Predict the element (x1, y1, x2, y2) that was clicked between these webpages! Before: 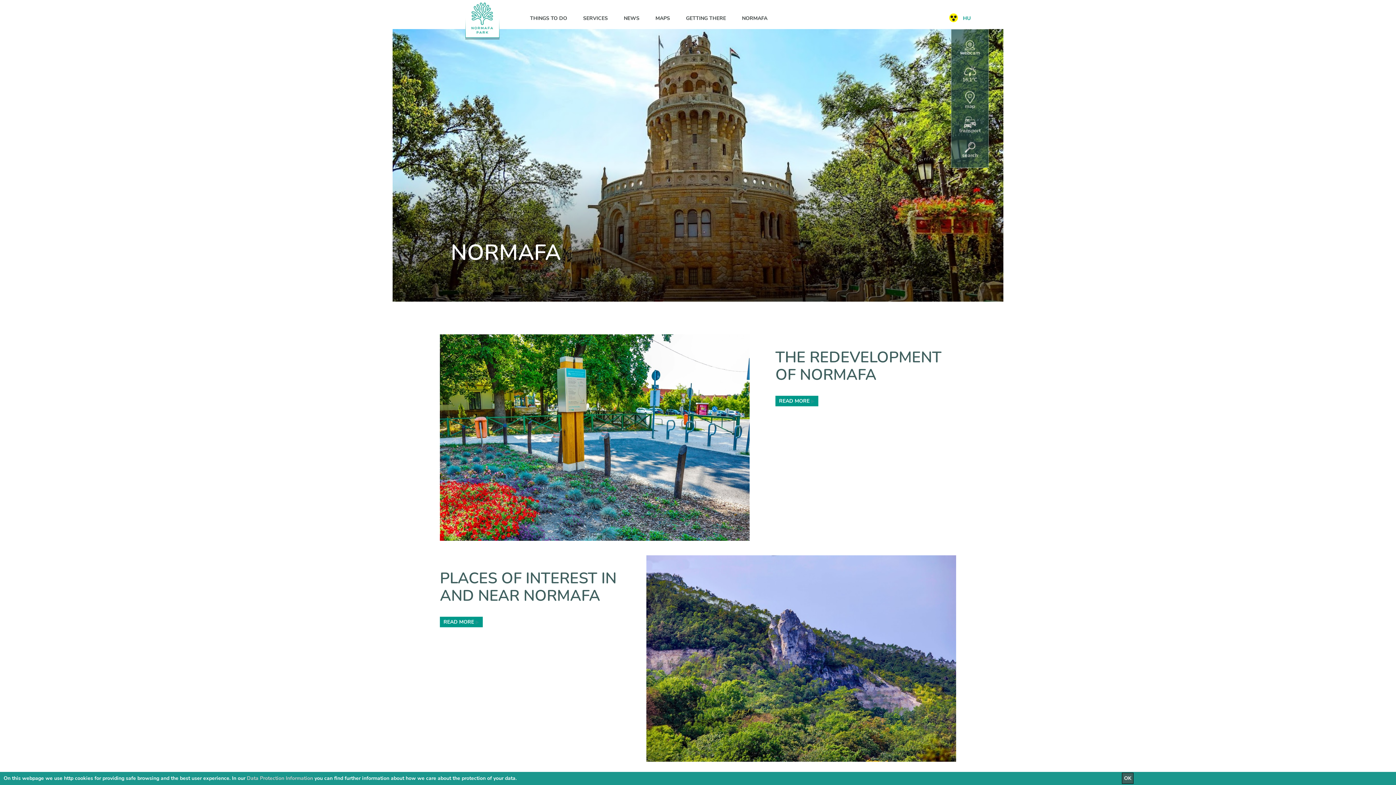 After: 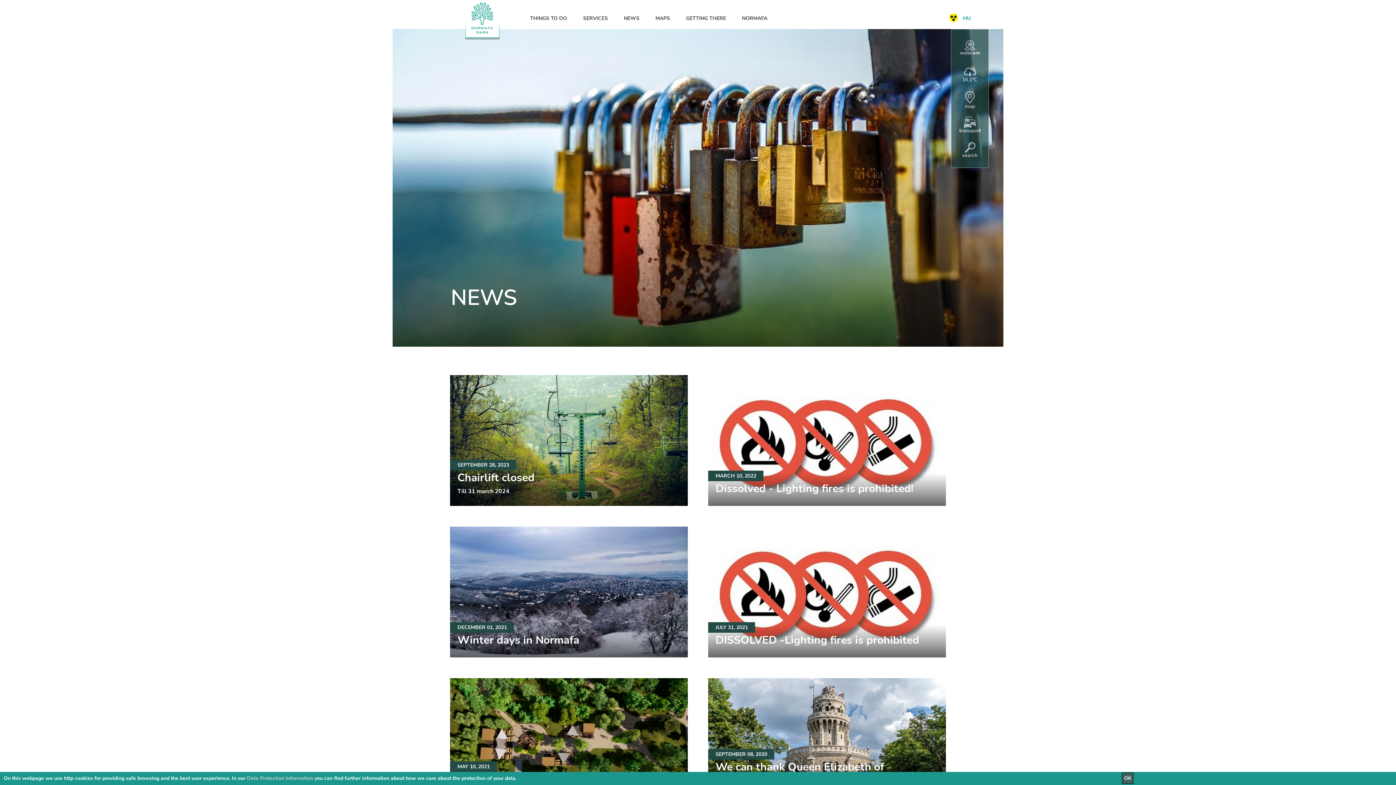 Action: label: NEWS bbox: (616, 0, 646, 29)